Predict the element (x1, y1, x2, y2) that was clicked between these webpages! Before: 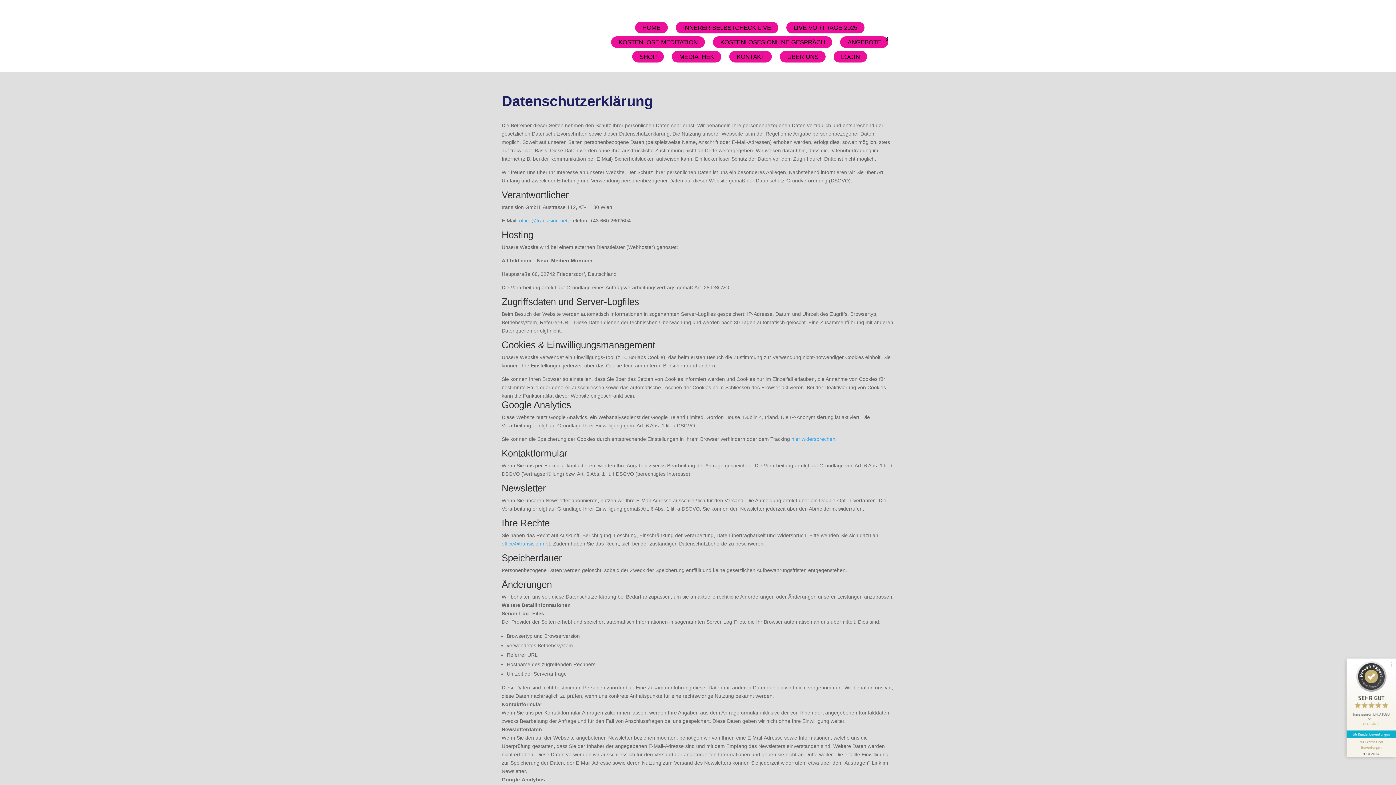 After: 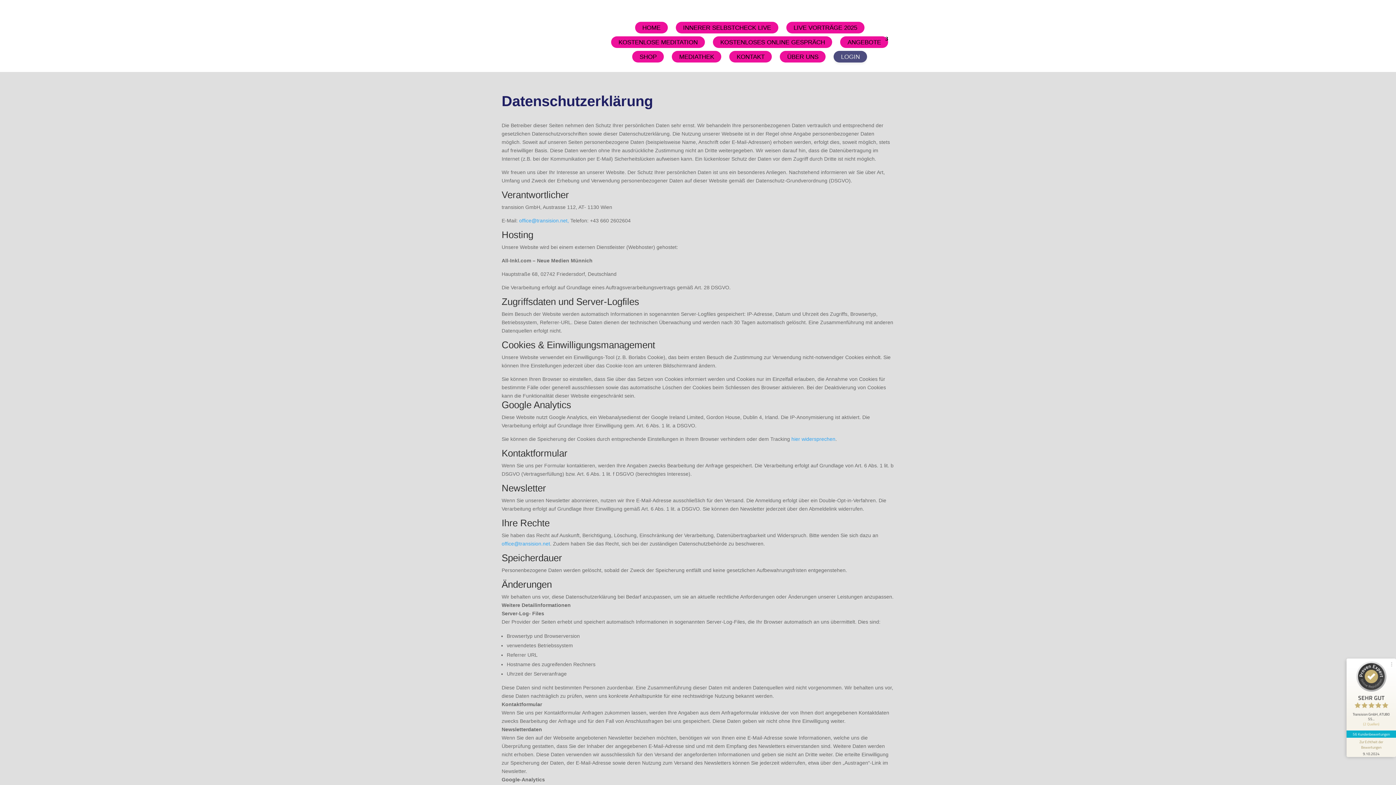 Action: bbox: (833, 50, 867, 62) label: LOGIN